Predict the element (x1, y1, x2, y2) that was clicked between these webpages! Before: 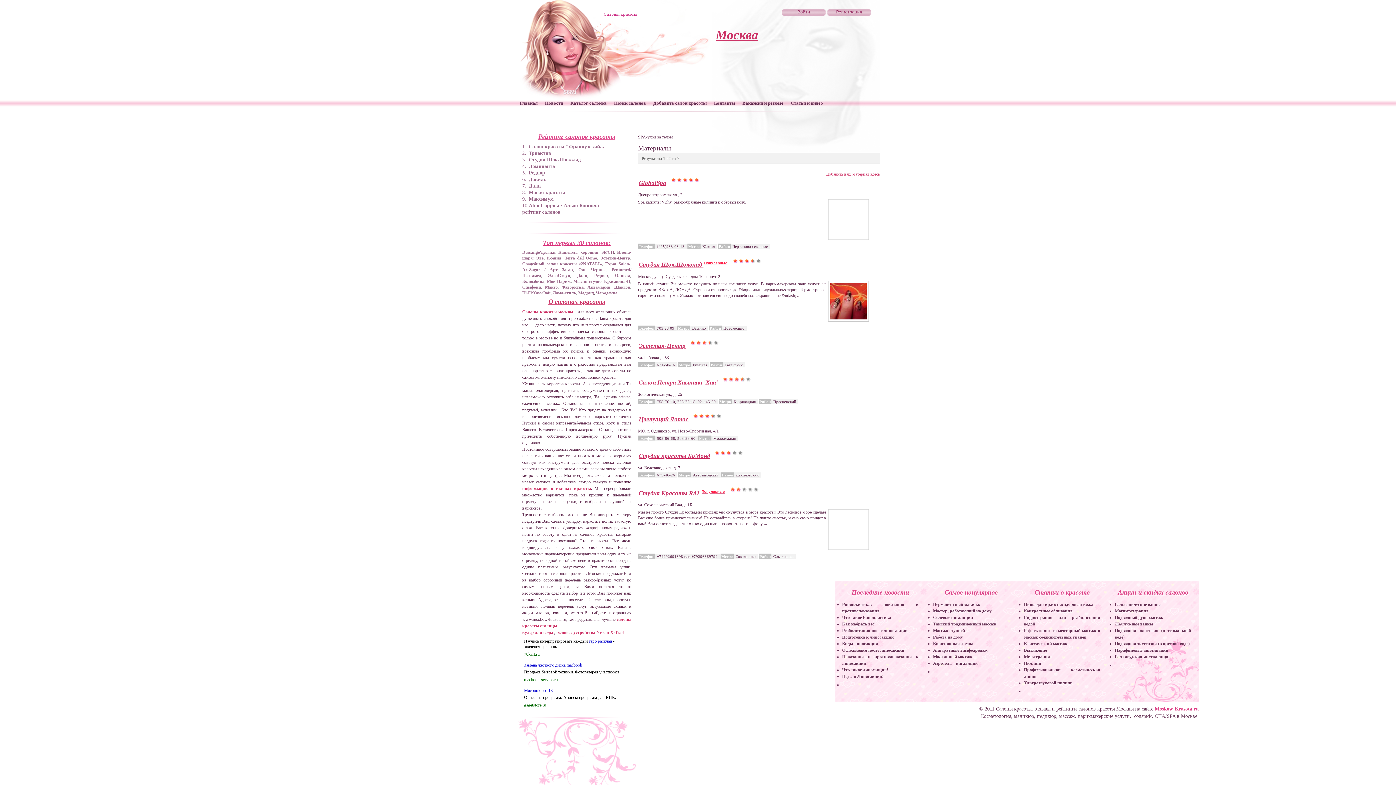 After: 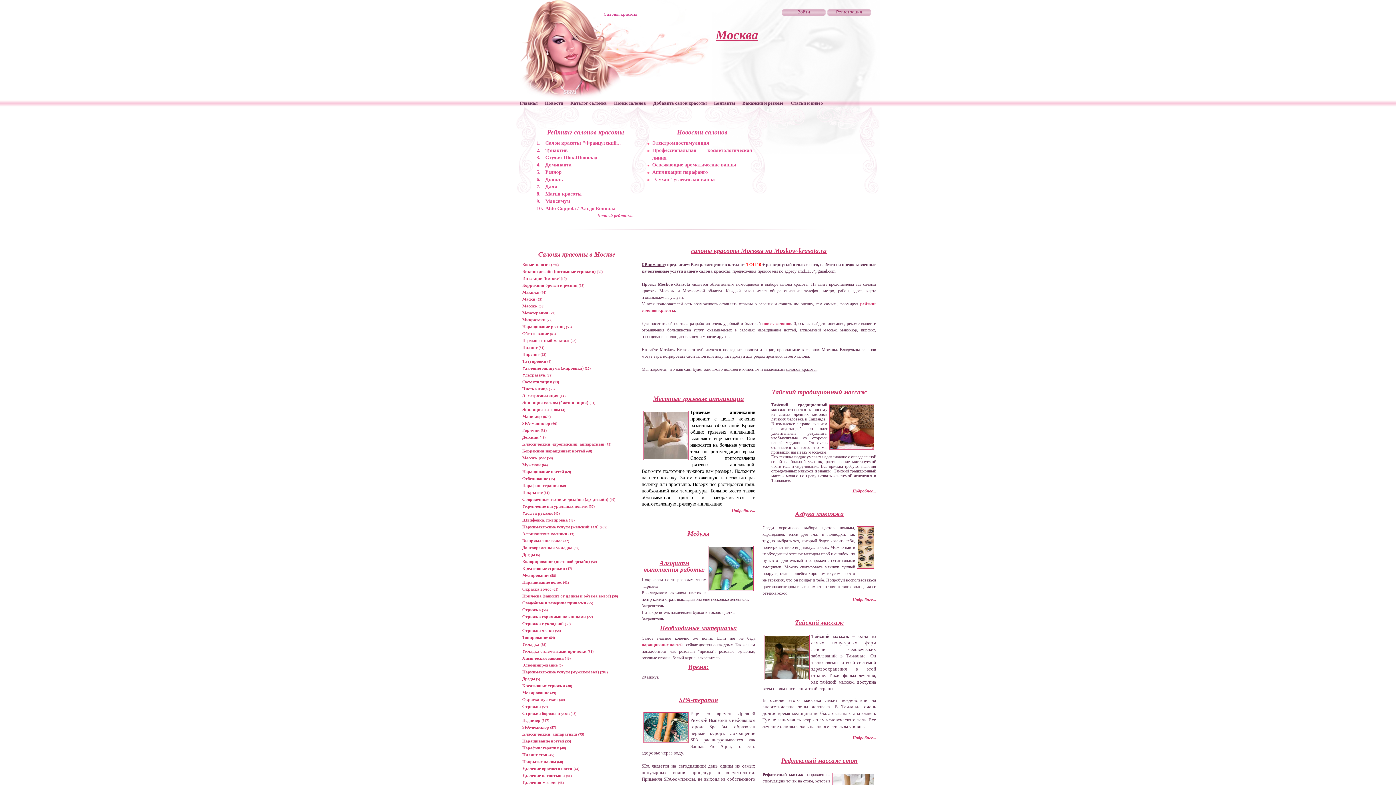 Action: bbox: (522, 261, 602, 266) label: Свадебный салон красоты «2NATALI»